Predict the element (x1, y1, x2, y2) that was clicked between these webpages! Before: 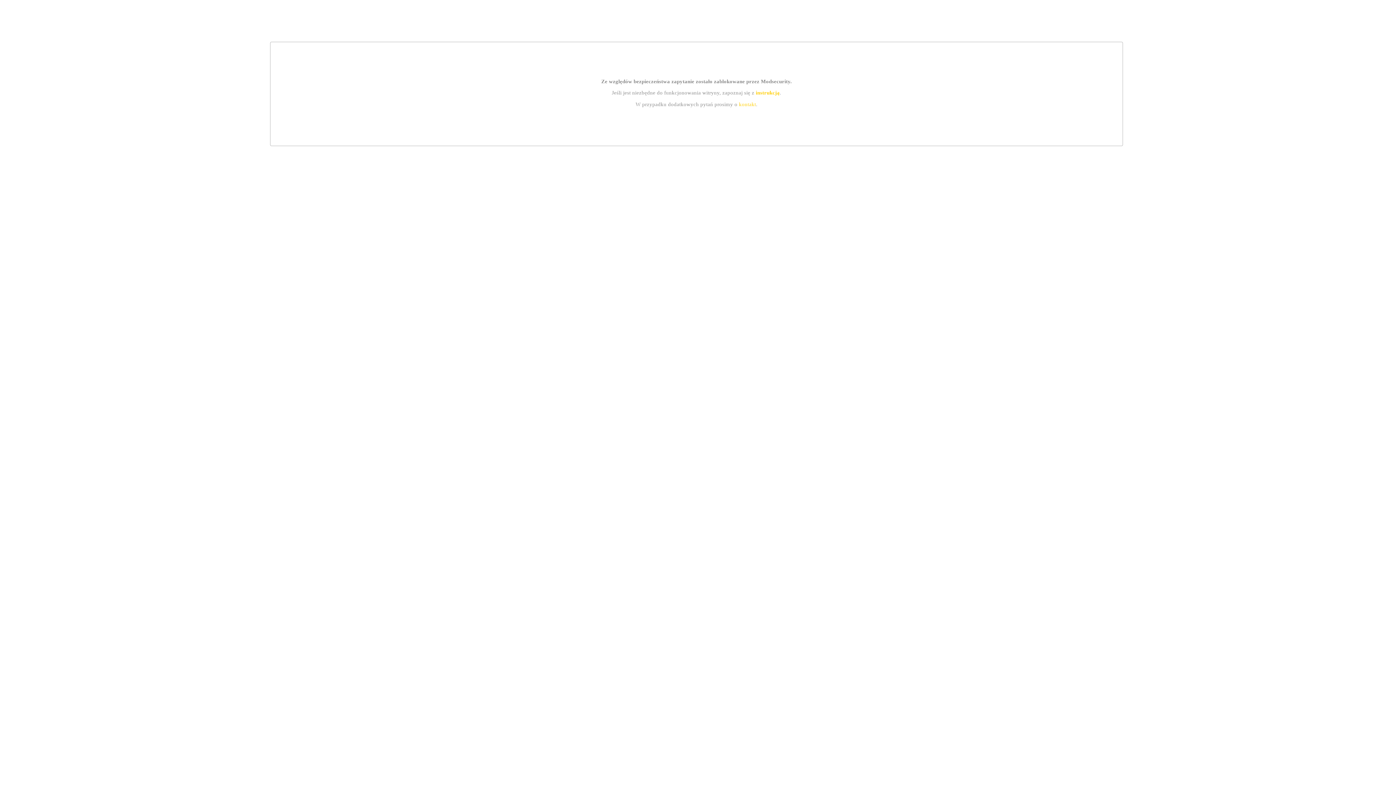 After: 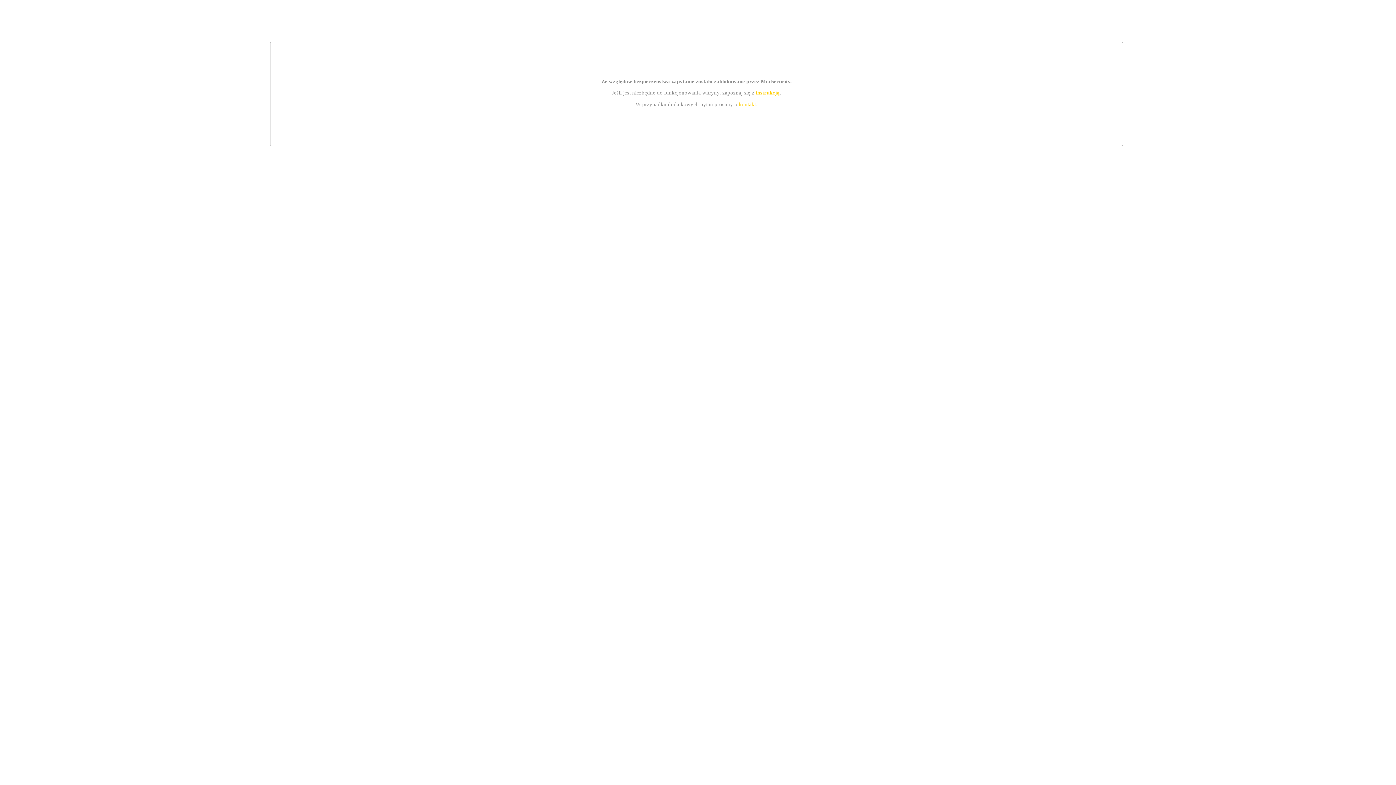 Action: label: kontakt bbox: (739, 101, 756, 107)